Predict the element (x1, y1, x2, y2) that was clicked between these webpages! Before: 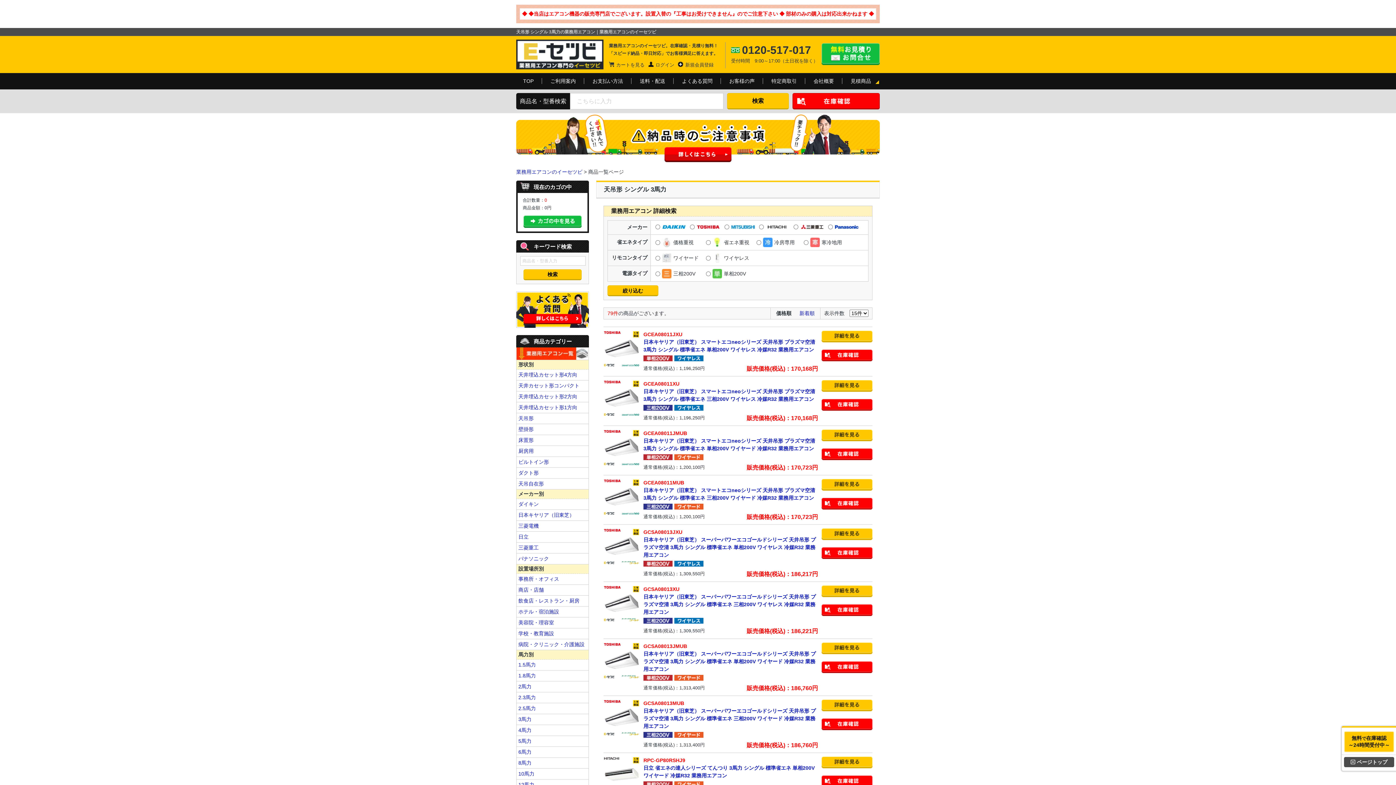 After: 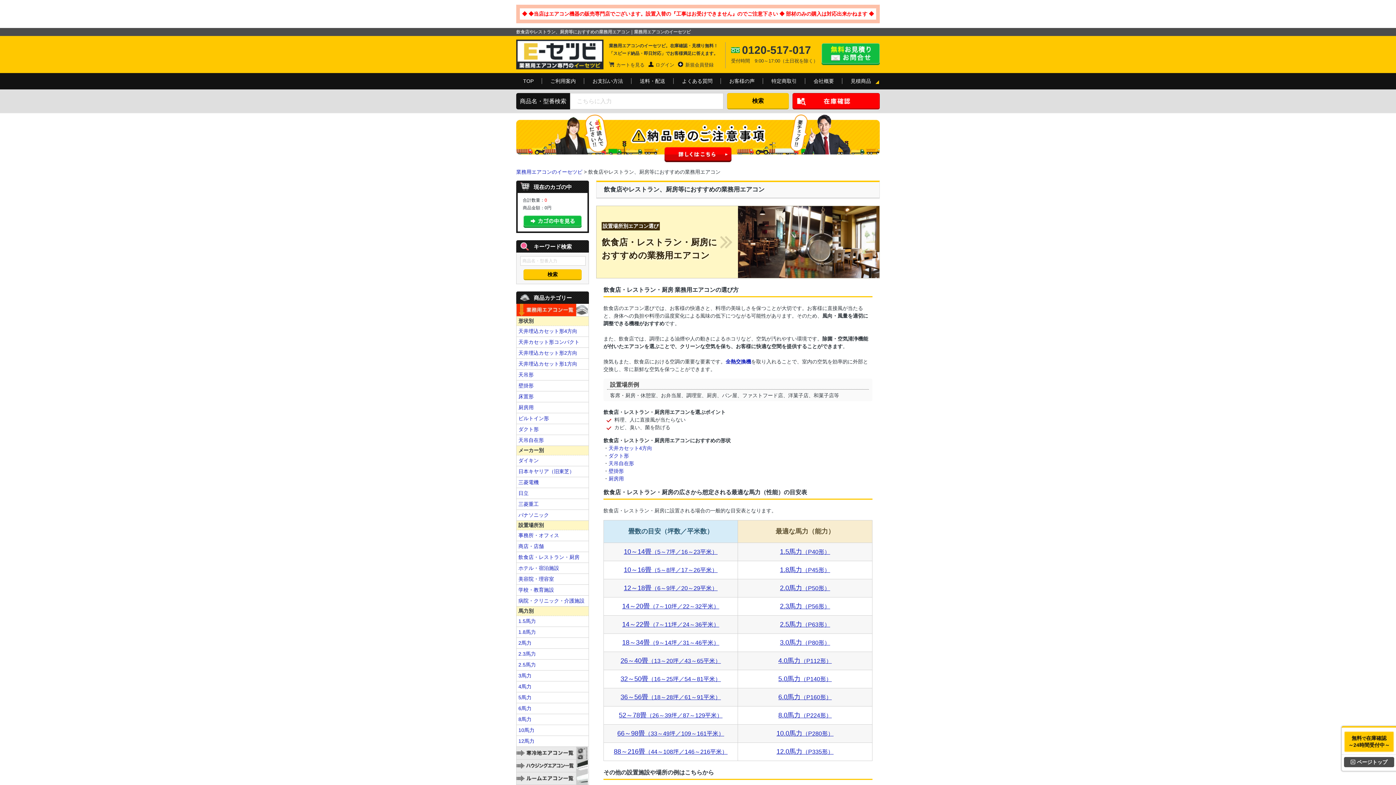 Action: bbox: (516, 596, 588, 606) label: 飲食店・レストラン・厨房